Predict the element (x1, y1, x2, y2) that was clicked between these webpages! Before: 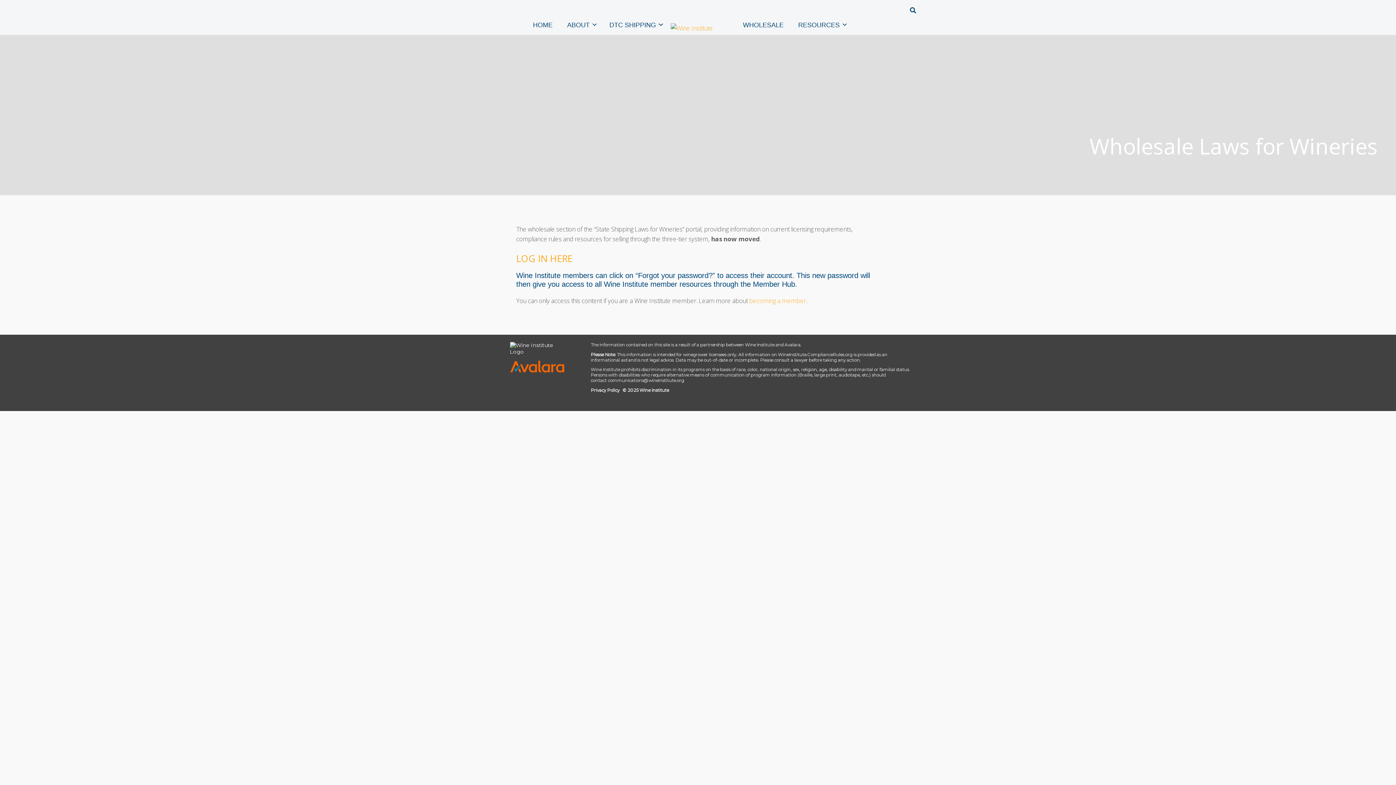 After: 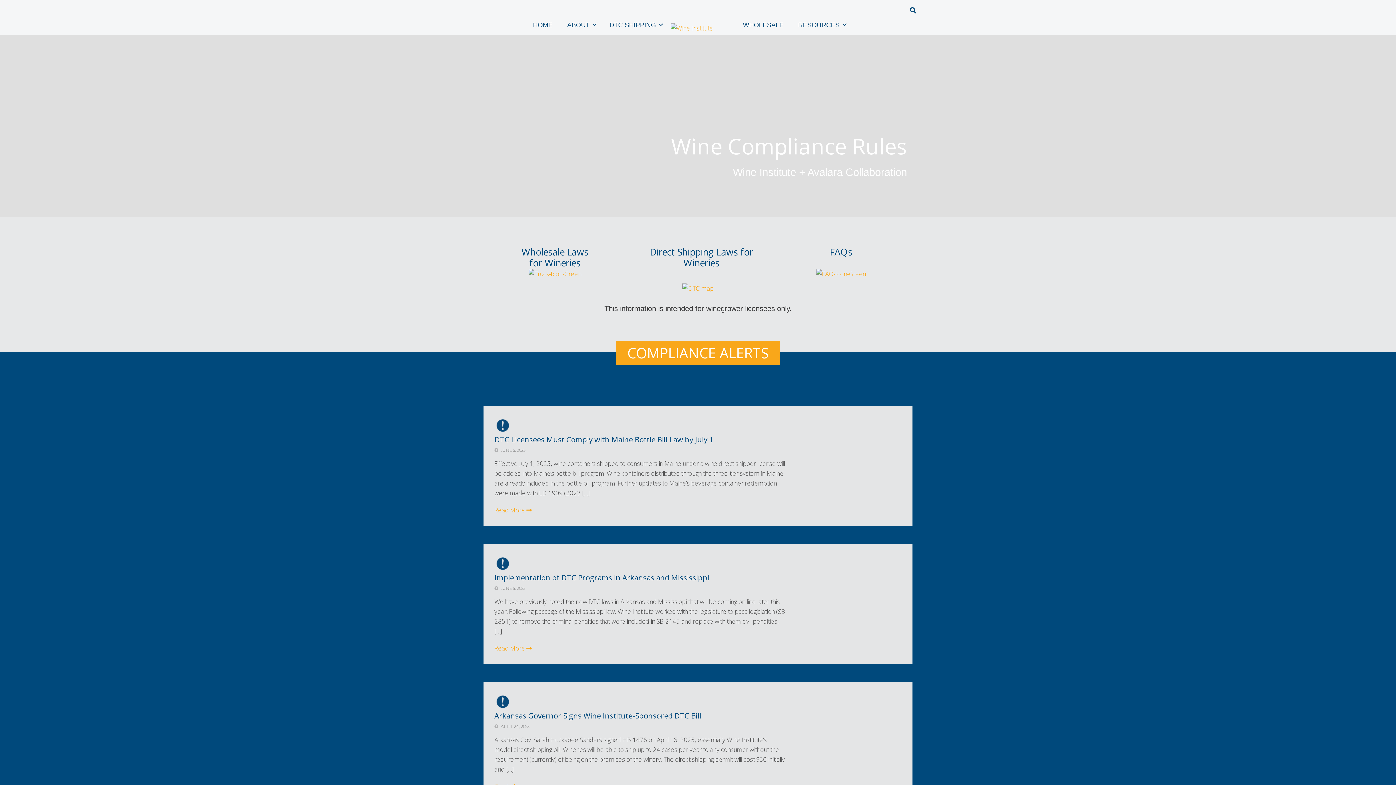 Action: label: HOME bbox: (525, 15, 560, 34)